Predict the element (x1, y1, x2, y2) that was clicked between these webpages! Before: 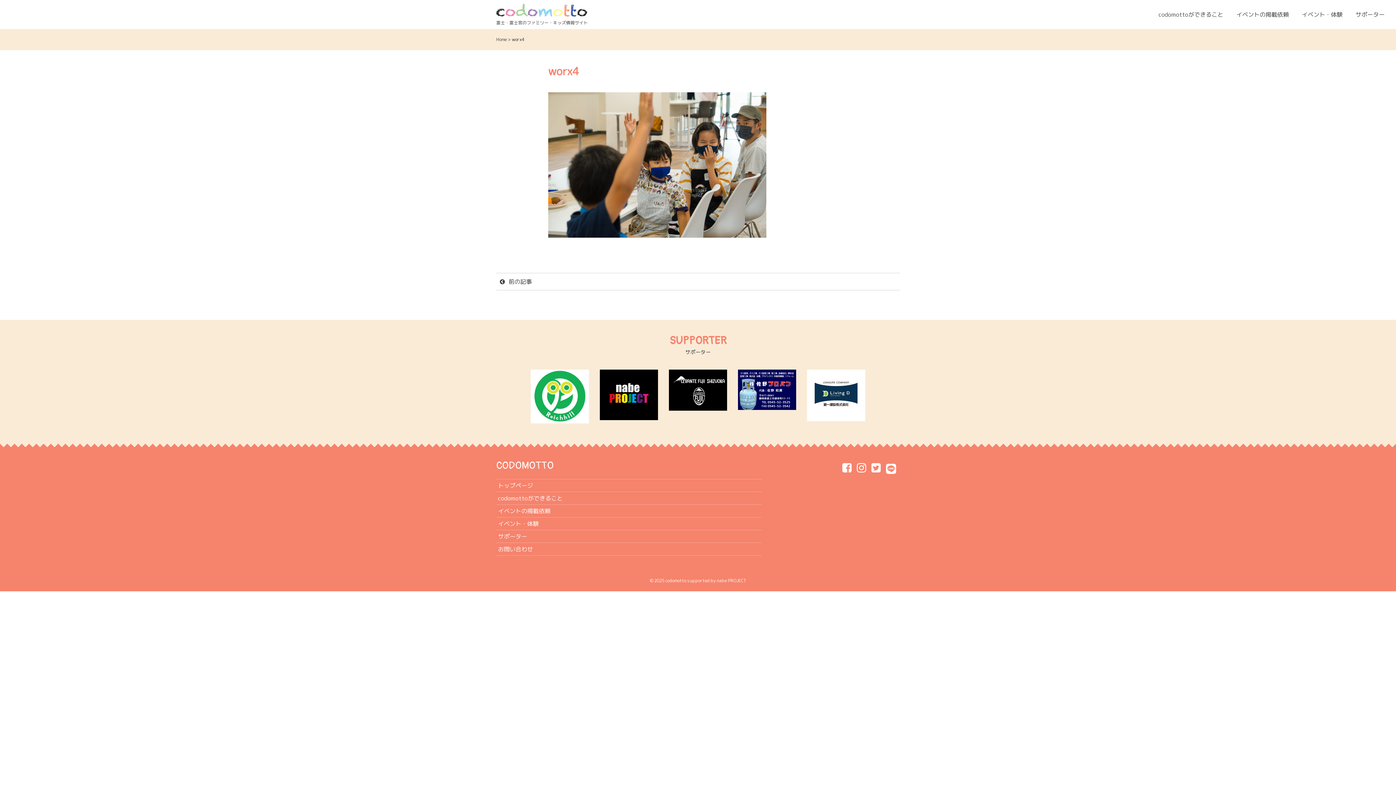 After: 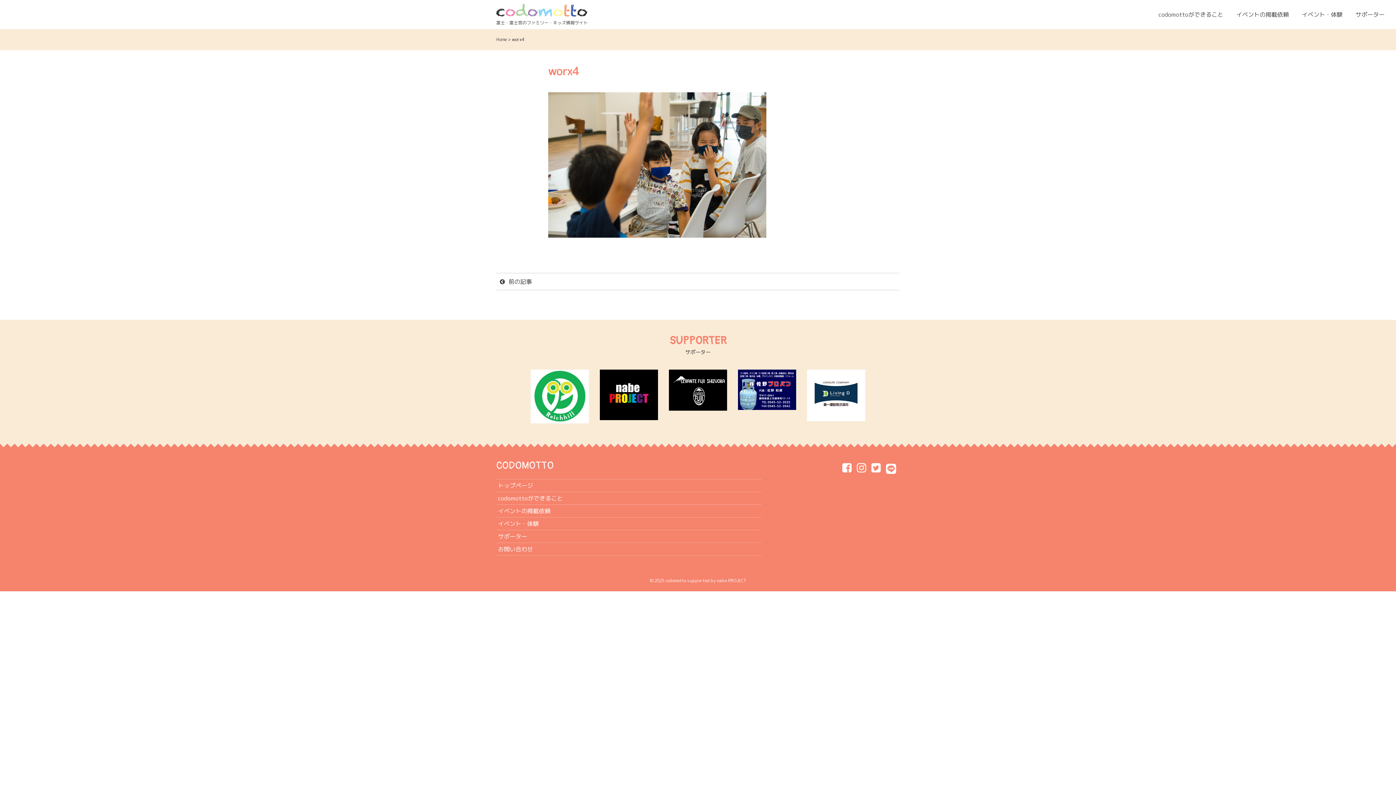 Action: bbox: (871, 460, 881, 476)